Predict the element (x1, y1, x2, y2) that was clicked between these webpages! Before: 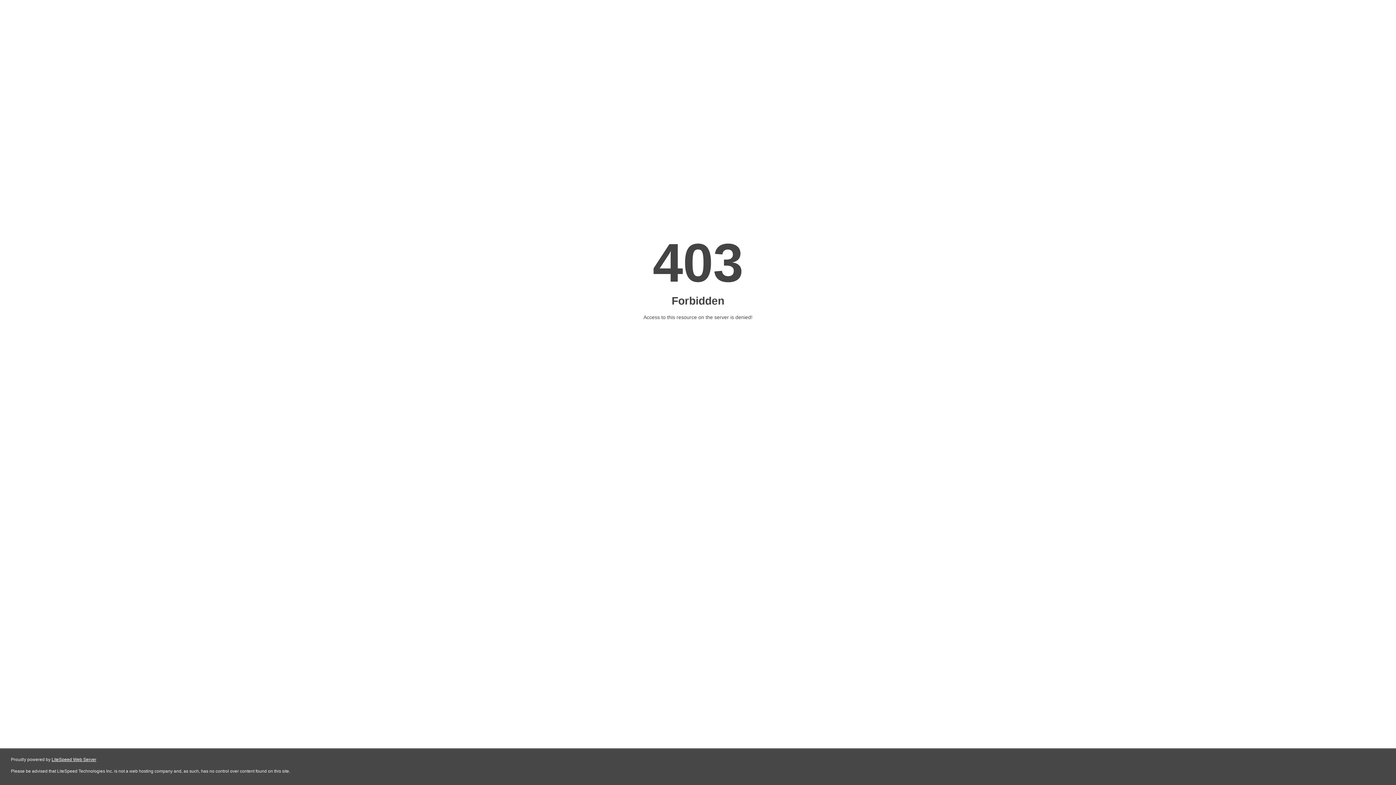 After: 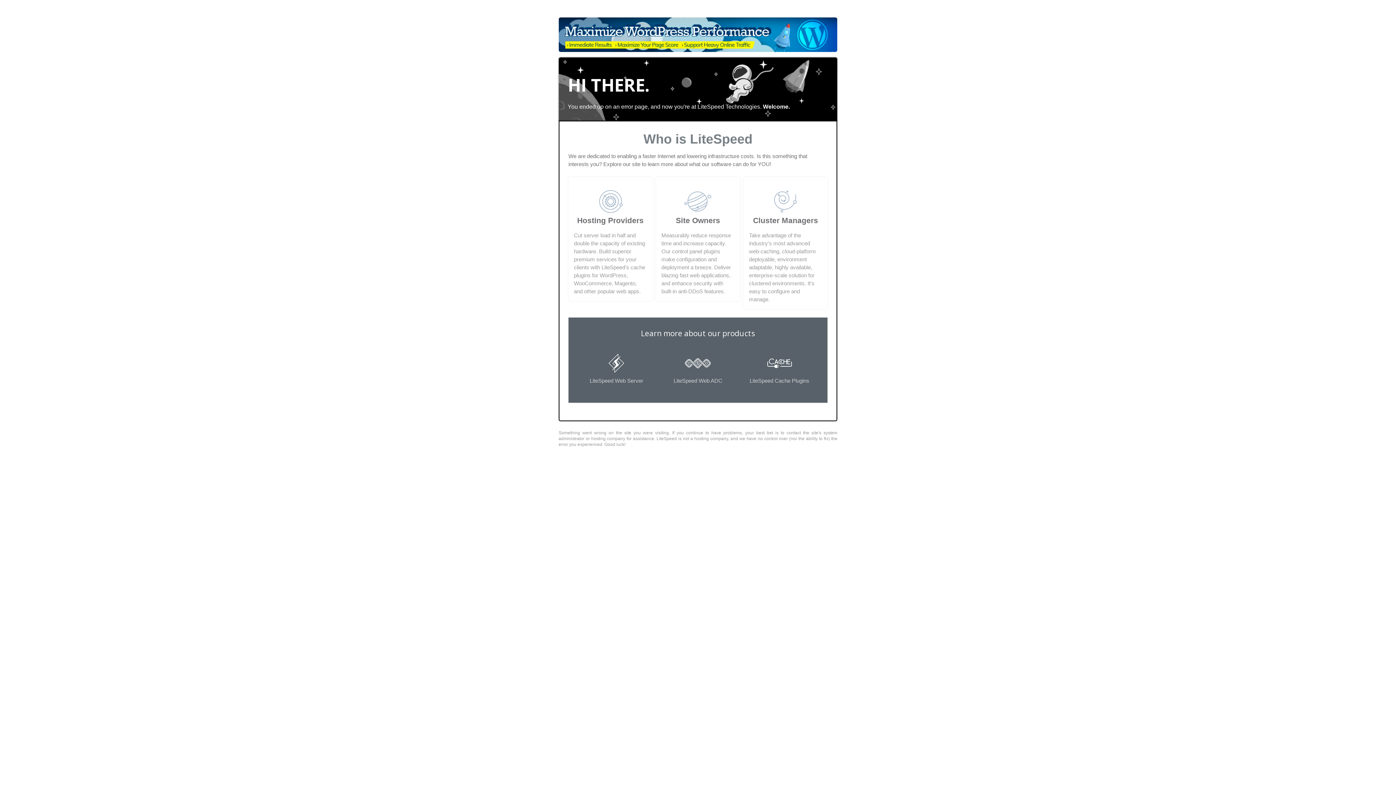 Action: bbox: (51, 757, 96, 762) label: LiteSpeed Web Server